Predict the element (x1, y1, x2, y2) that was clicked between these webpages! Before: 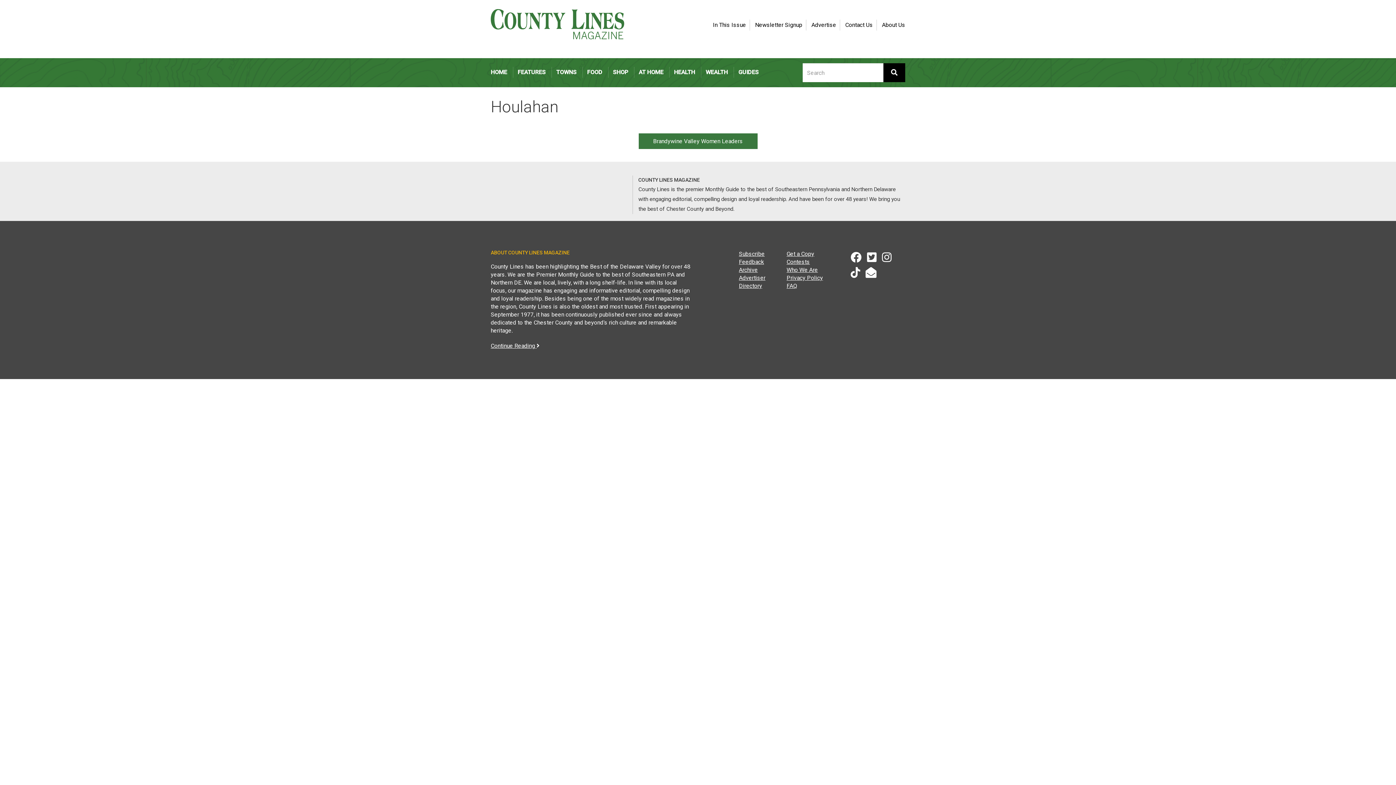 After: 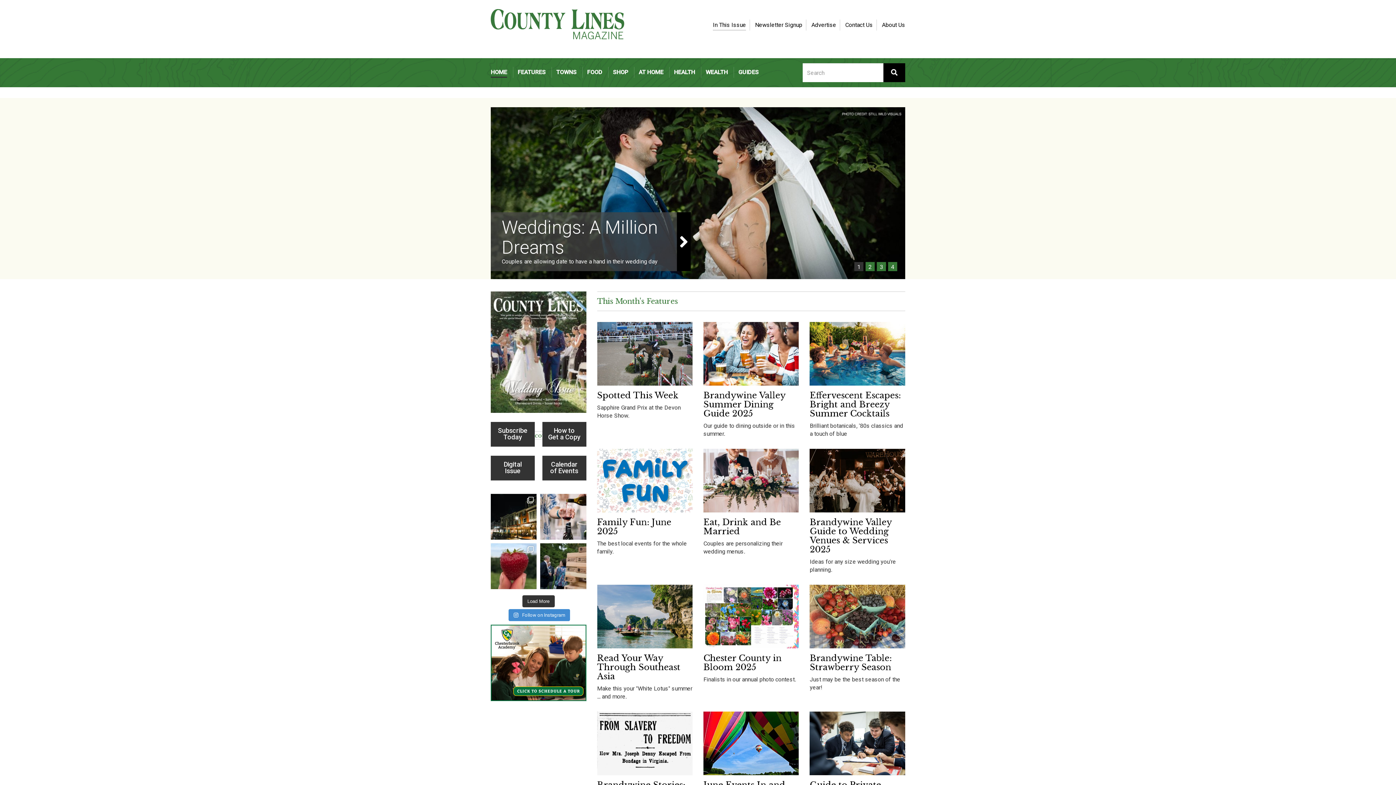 Action: bbox: (713, 19, 746, 30) label: In This Issue